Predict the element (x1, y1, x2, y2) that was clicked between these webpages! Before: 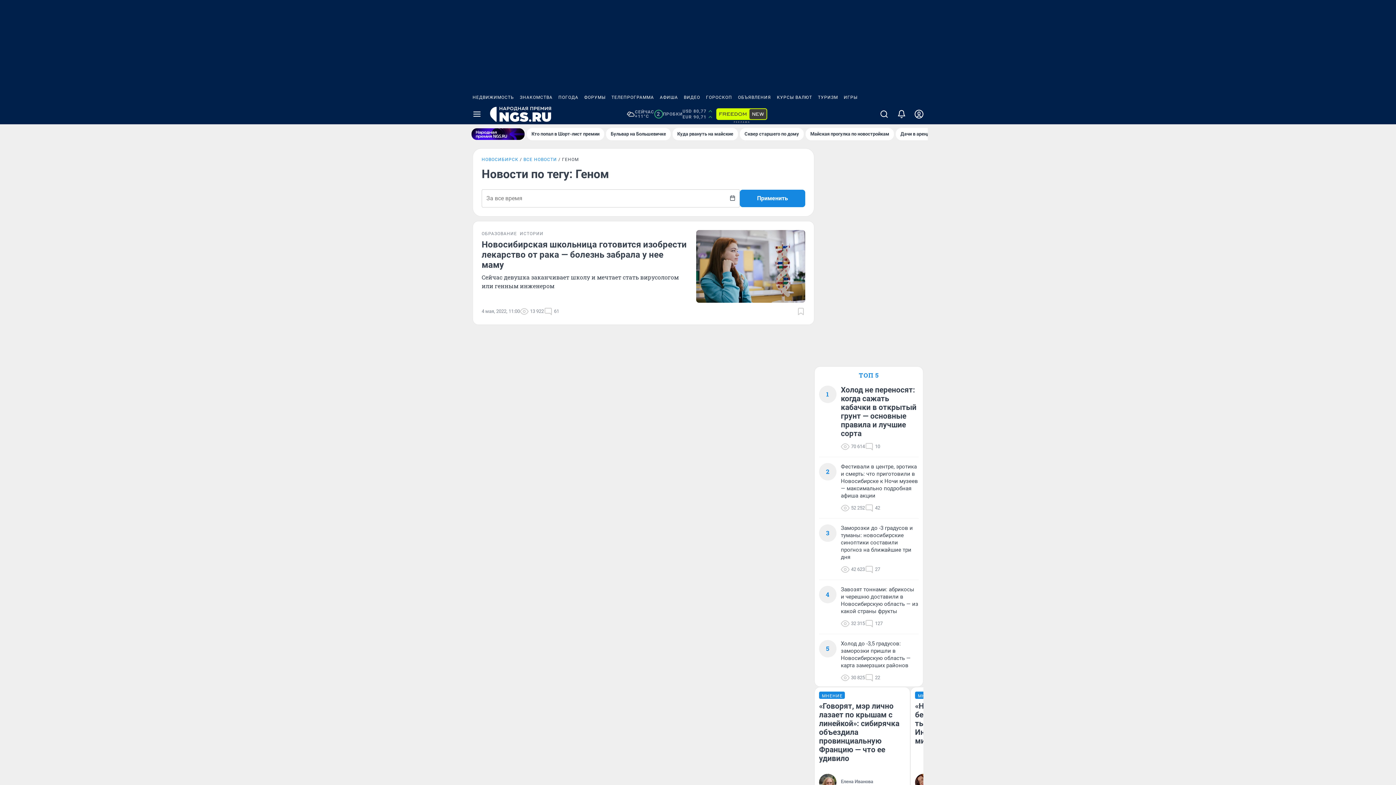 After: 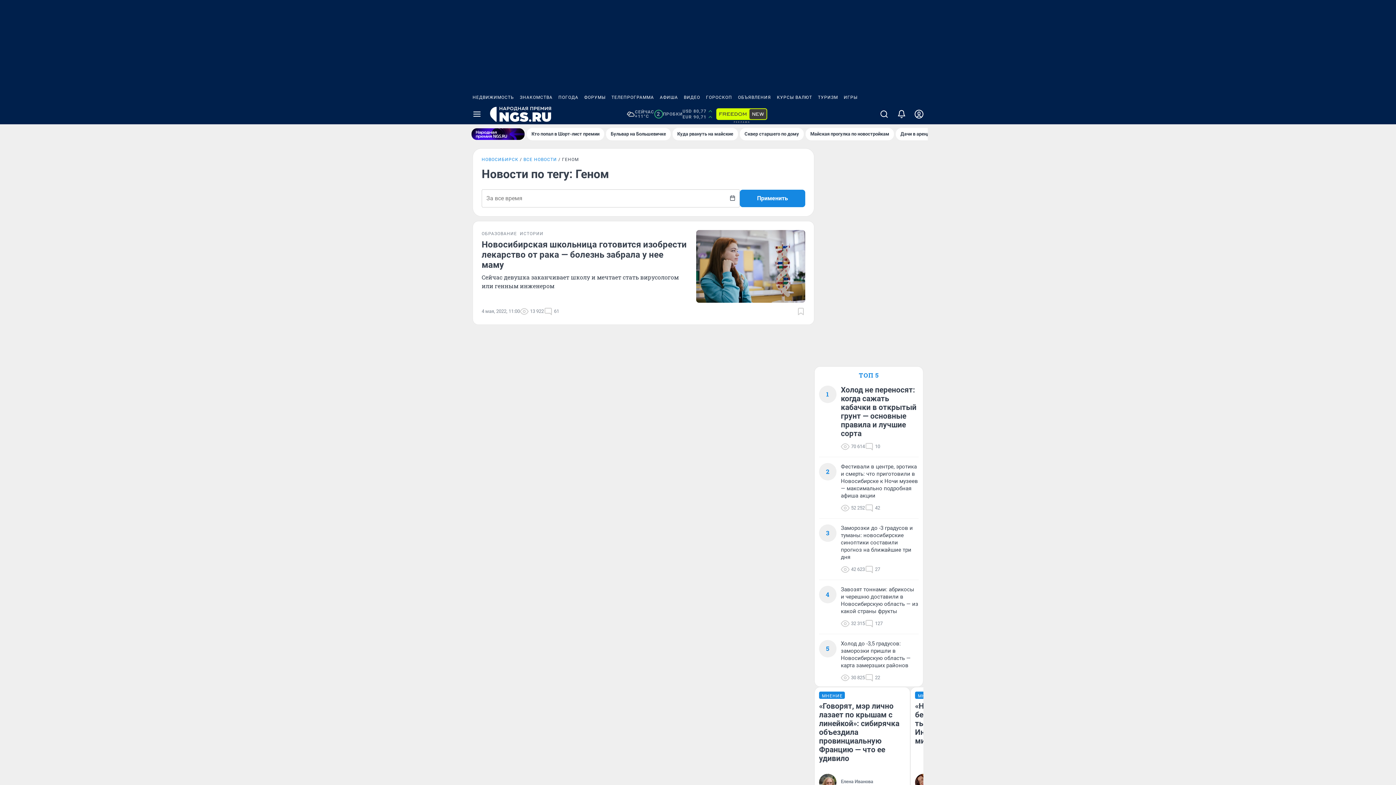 Action: bbox: (555, 90, 581, 104) label: ПОГОДА